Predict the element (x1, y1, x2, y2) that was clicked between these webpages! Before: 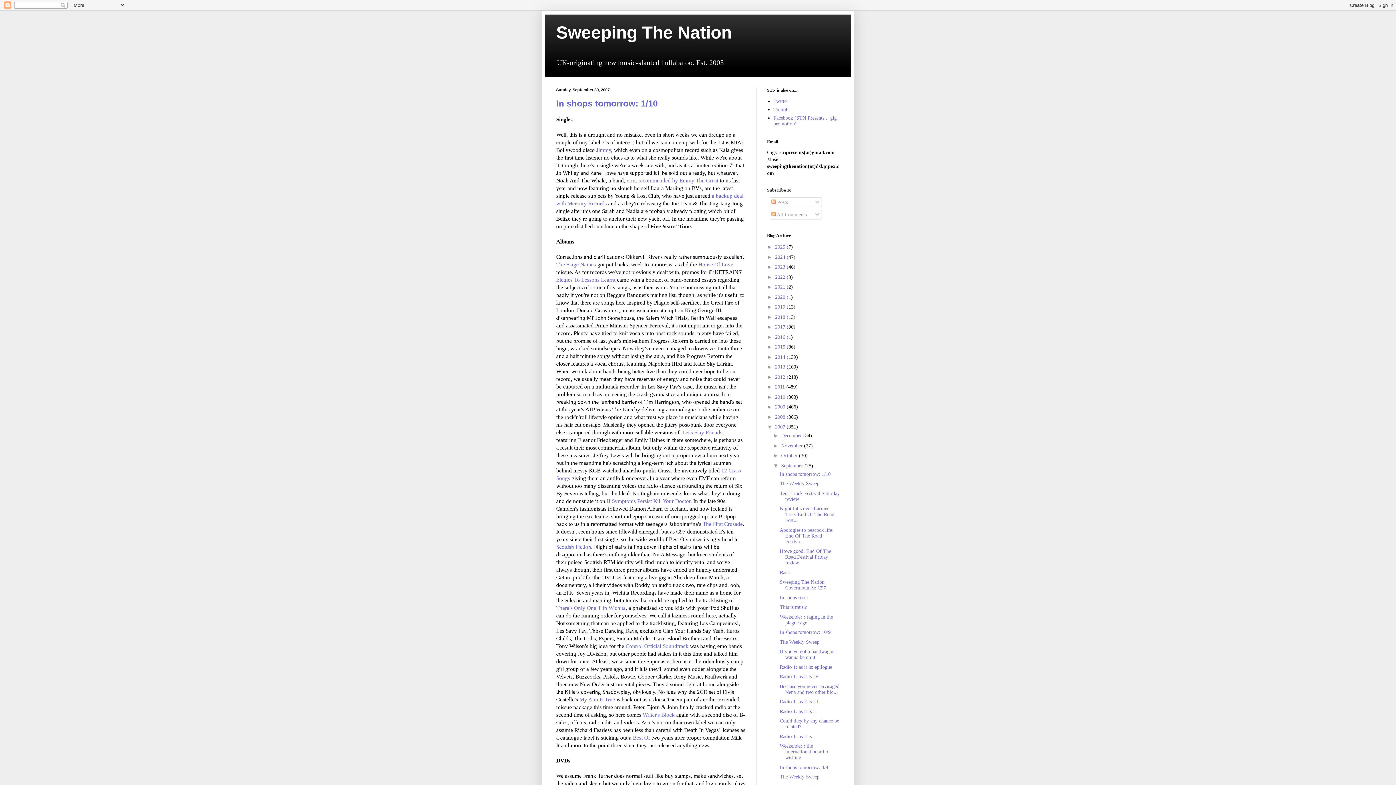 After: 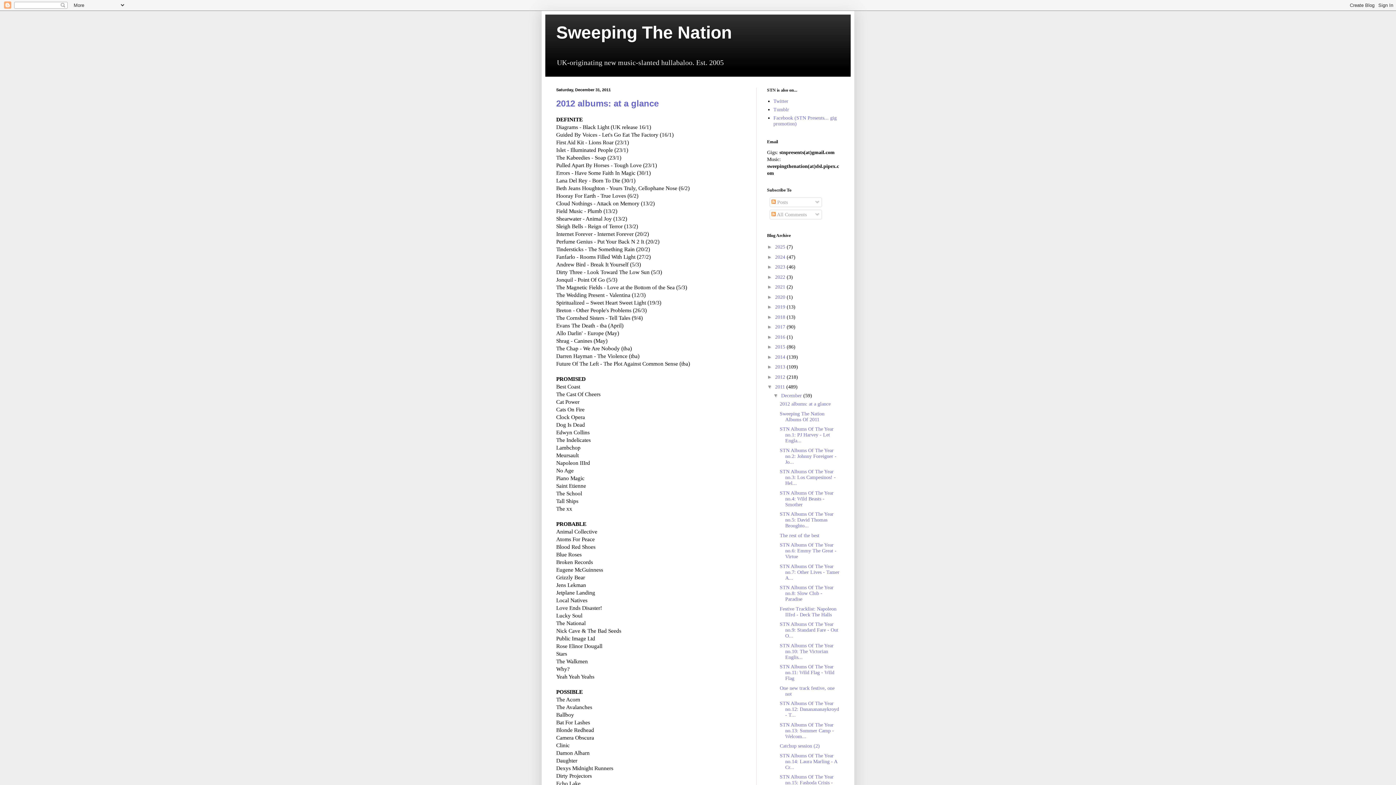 Action: label: 2011  bbox: (775, 384, 786, 389)